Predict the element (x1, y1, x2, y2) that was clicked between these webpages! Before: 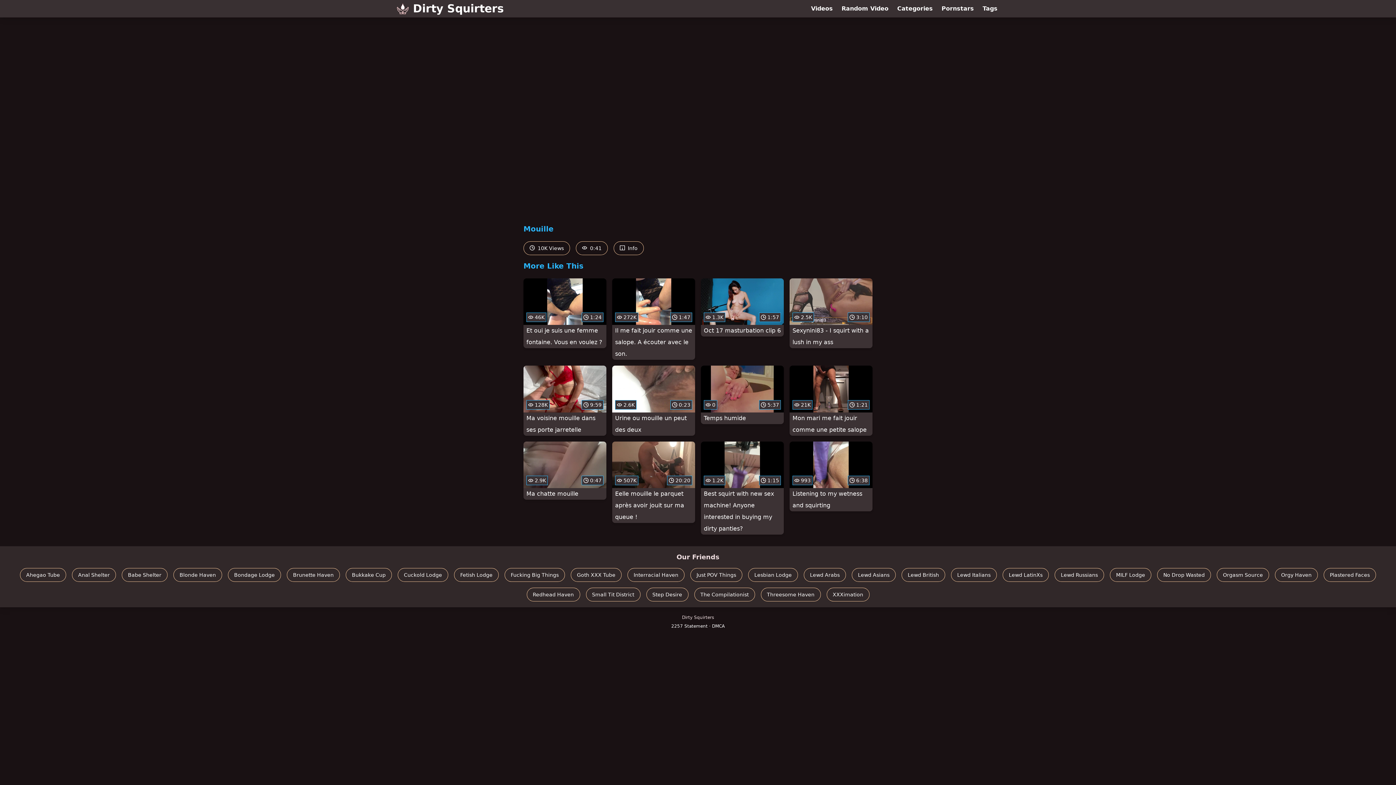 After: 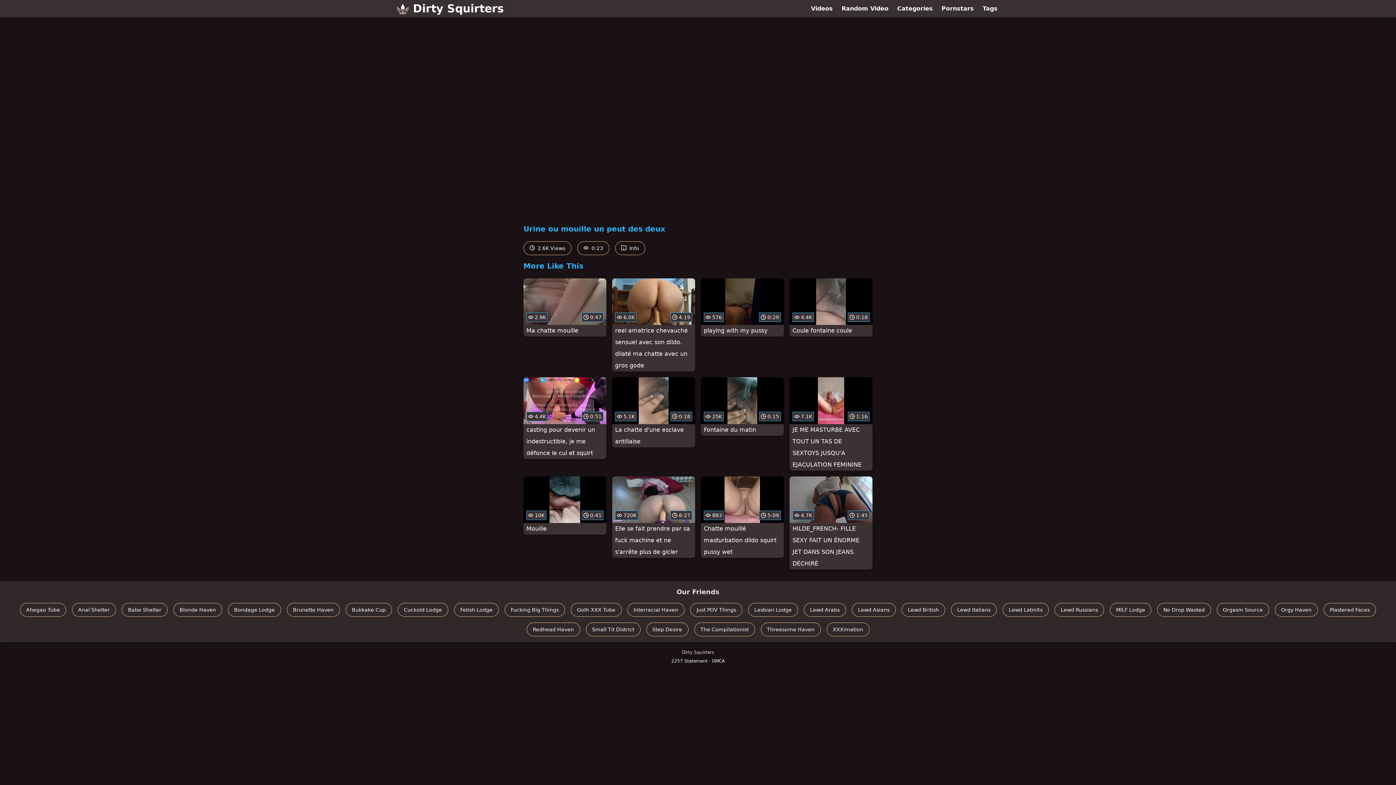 Action: label:  2.6K
 0:23
Urine ou mouille un peut des deux bbox: (612, 365, 695, 435)